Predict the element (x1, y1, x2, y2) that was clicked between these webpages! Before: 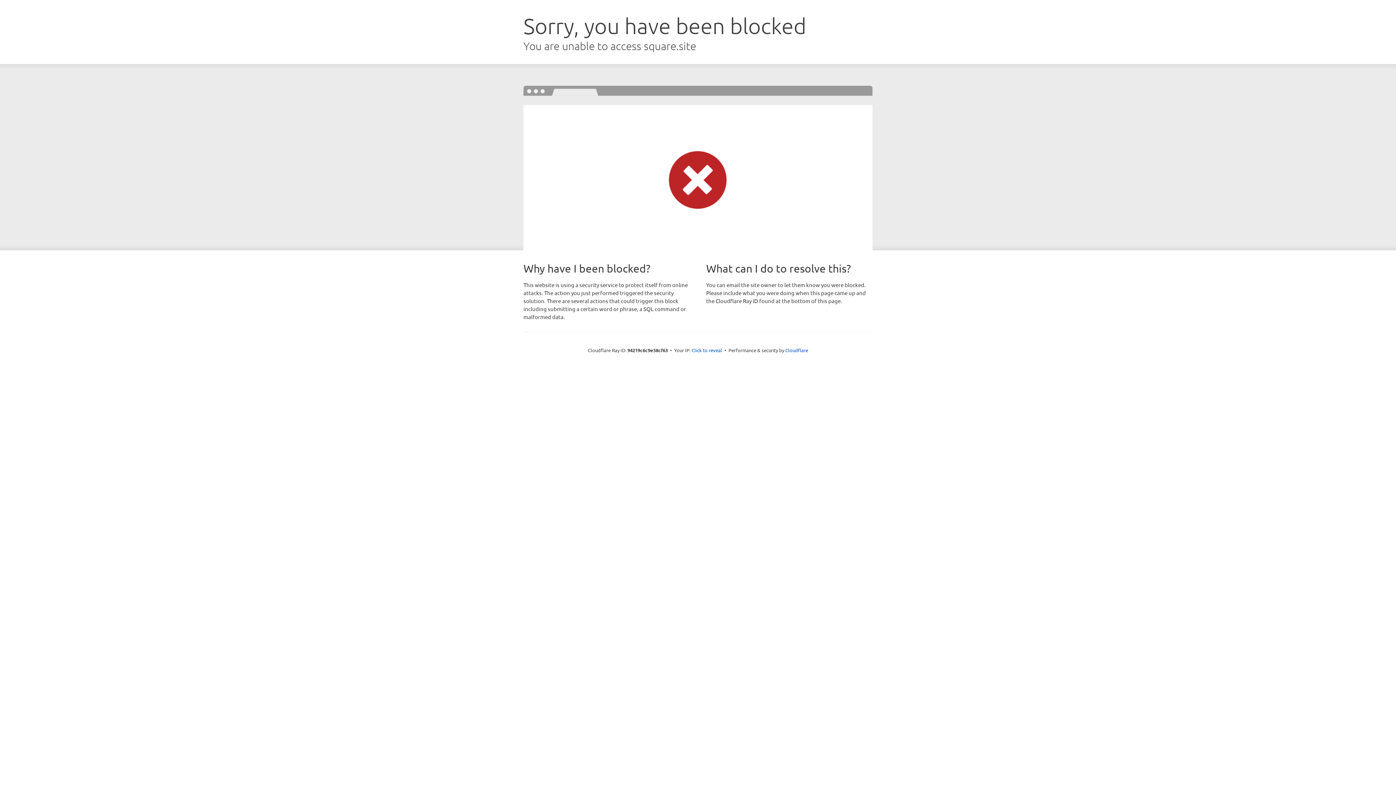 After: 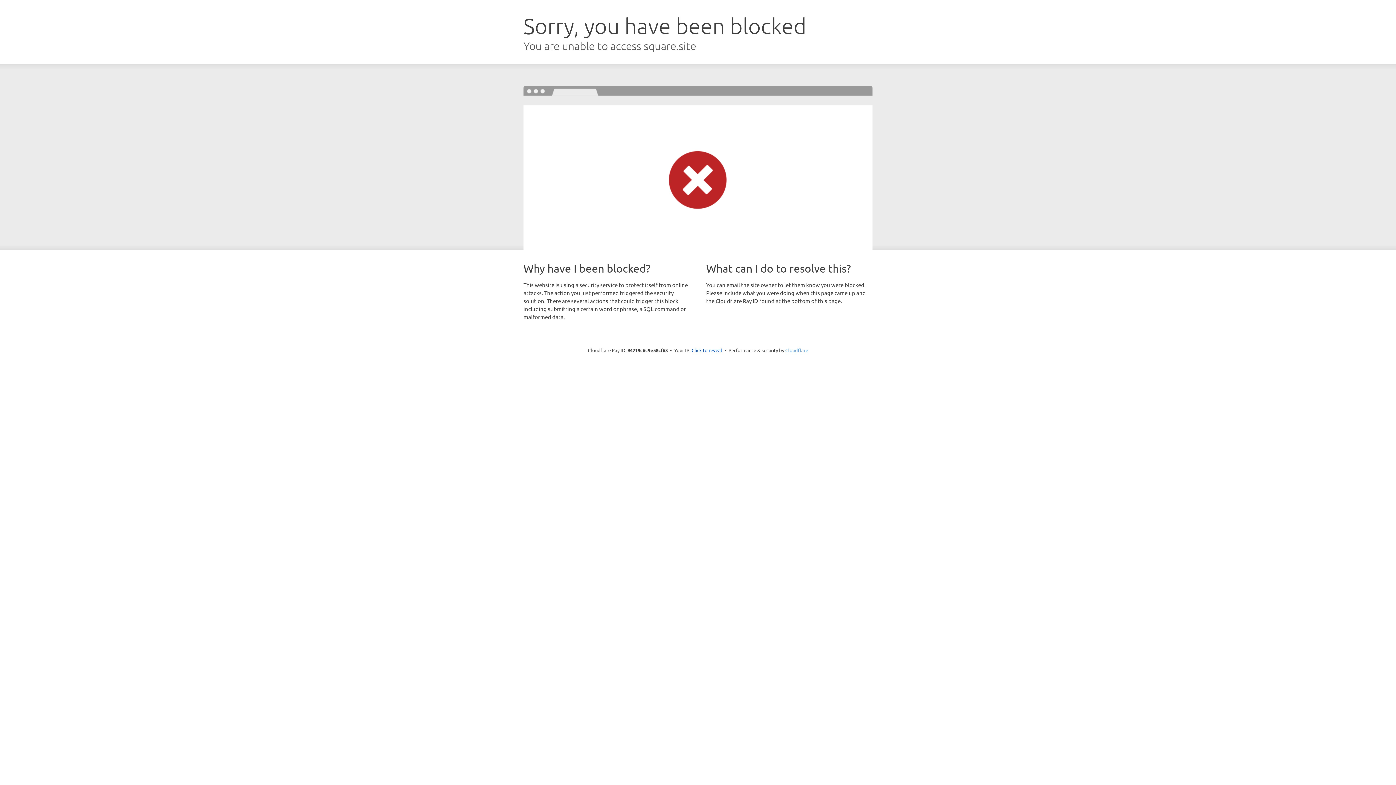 Action: label: Cloudflare bbox: (785, 347, 808, 353)